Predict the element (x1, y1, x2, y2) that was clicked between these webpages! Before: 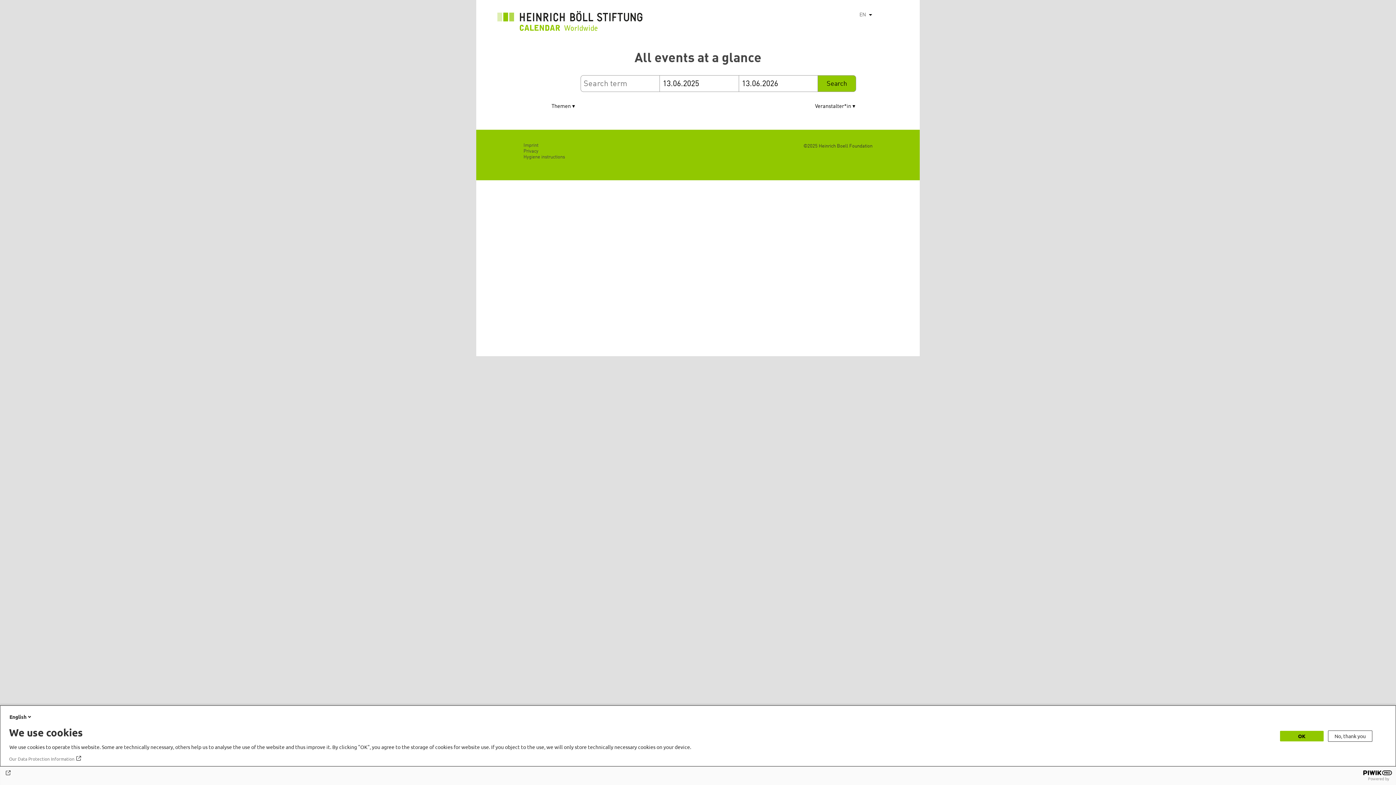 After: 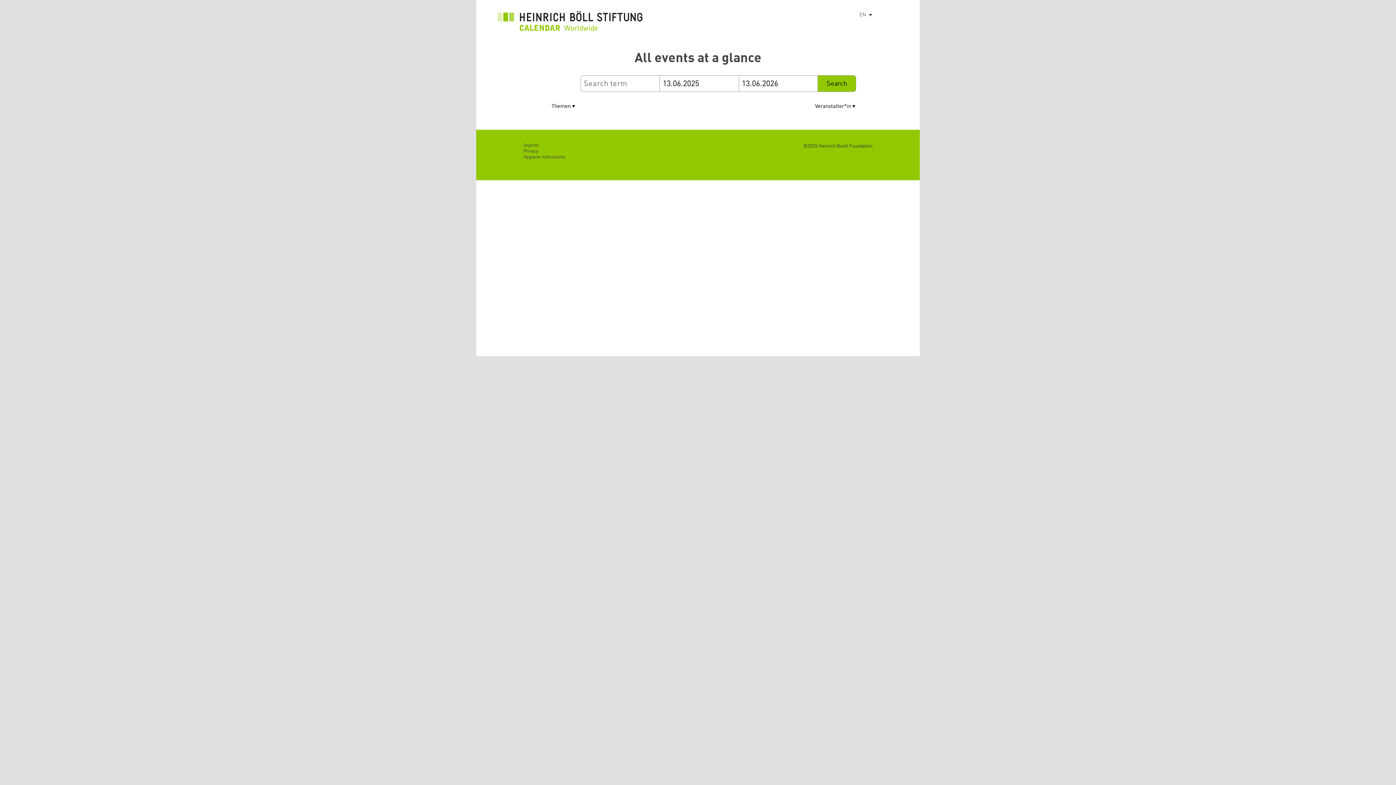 Action: bbox: (1328, 730, 1372, 742) label: No, thank you